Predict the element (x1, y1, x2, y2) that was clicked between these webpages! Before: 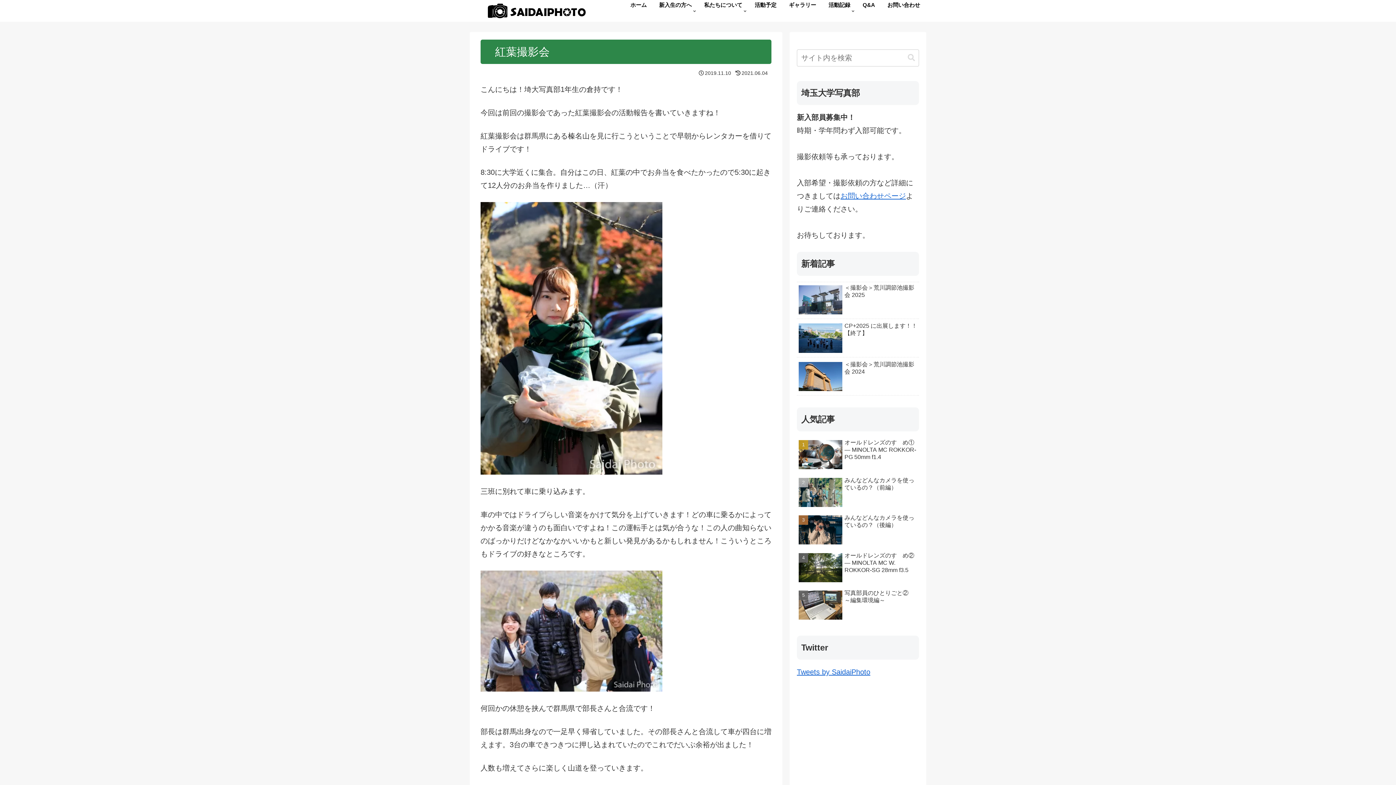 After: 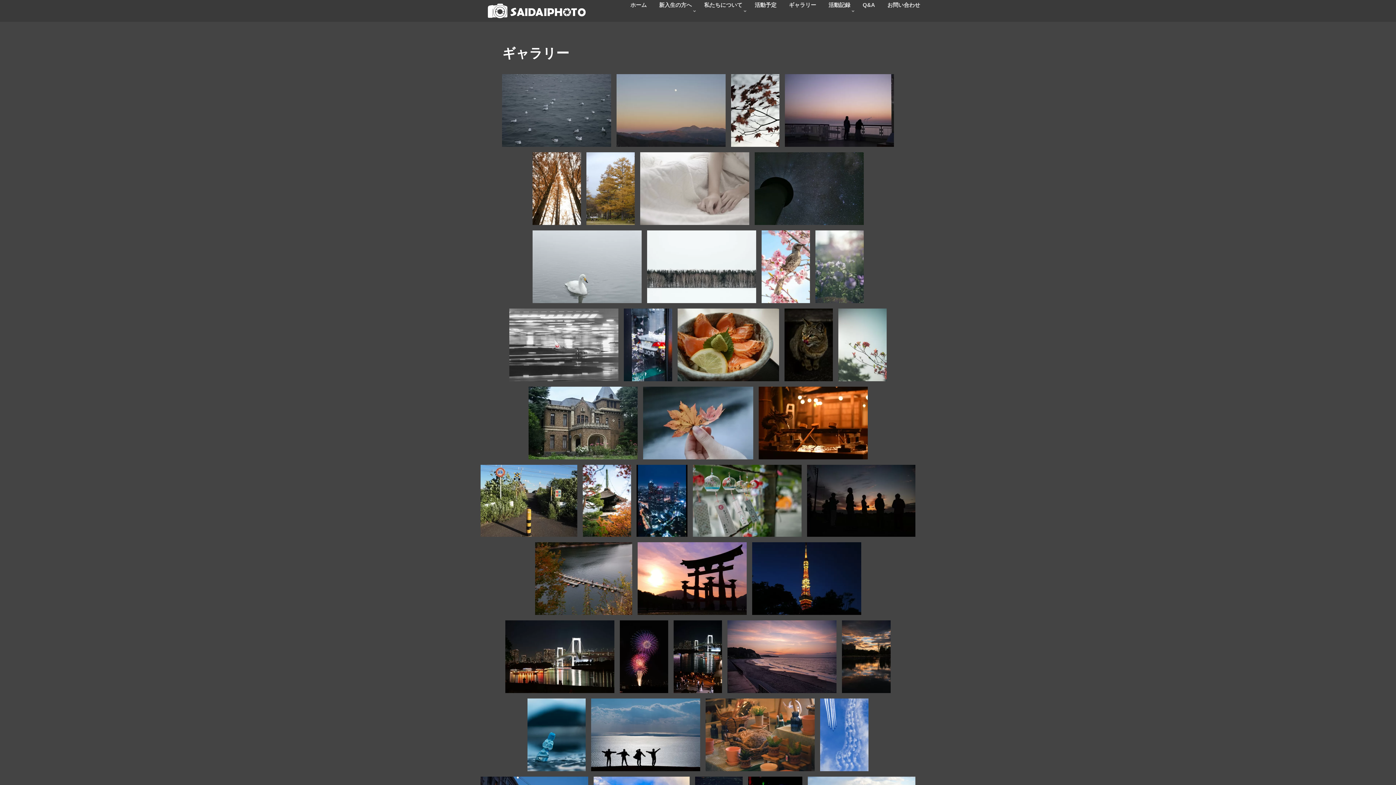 Action: bbox: (782, 0, 822, 21) label: ギャラリー